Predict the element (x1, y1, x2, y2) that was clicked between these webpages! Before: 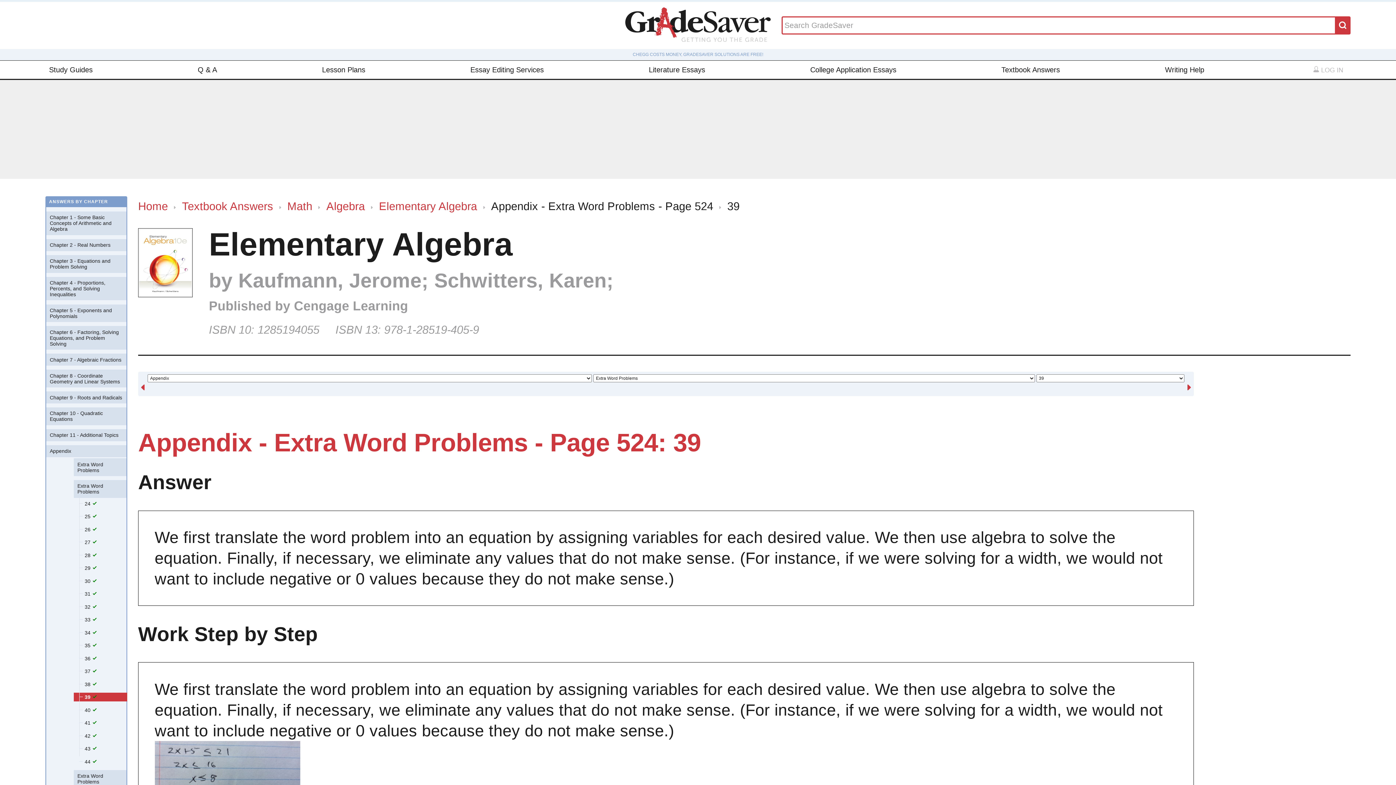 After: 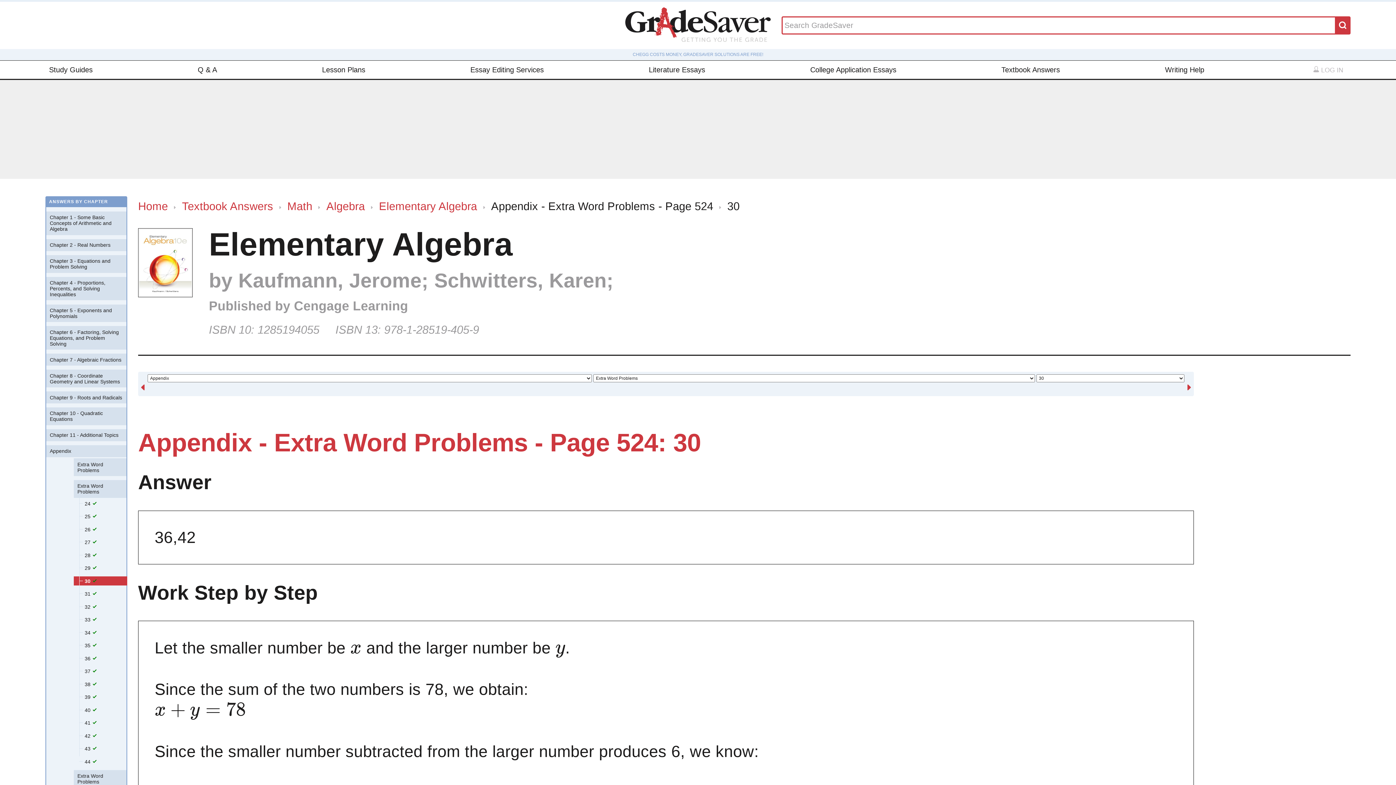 Action: label: 30  bbox: (73, 576, 127, 585)